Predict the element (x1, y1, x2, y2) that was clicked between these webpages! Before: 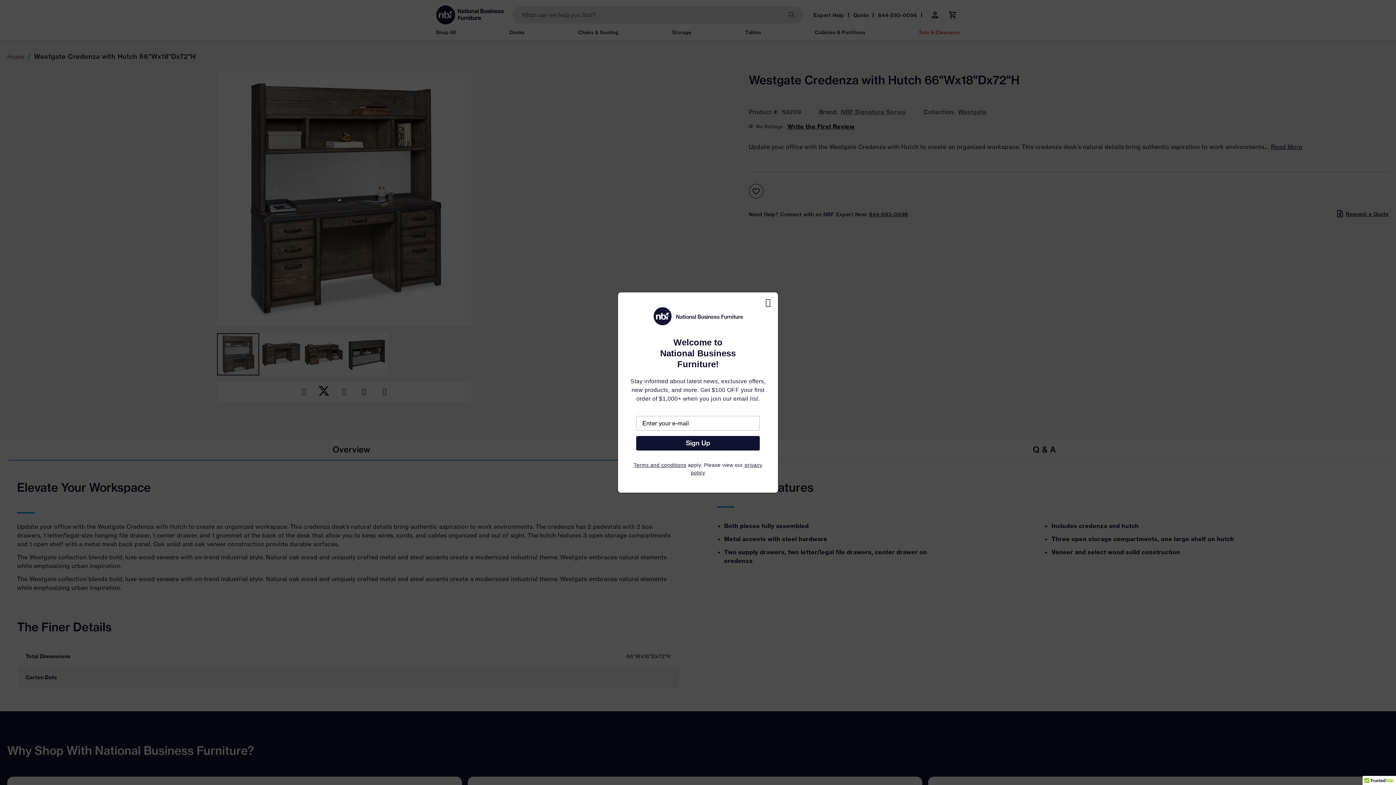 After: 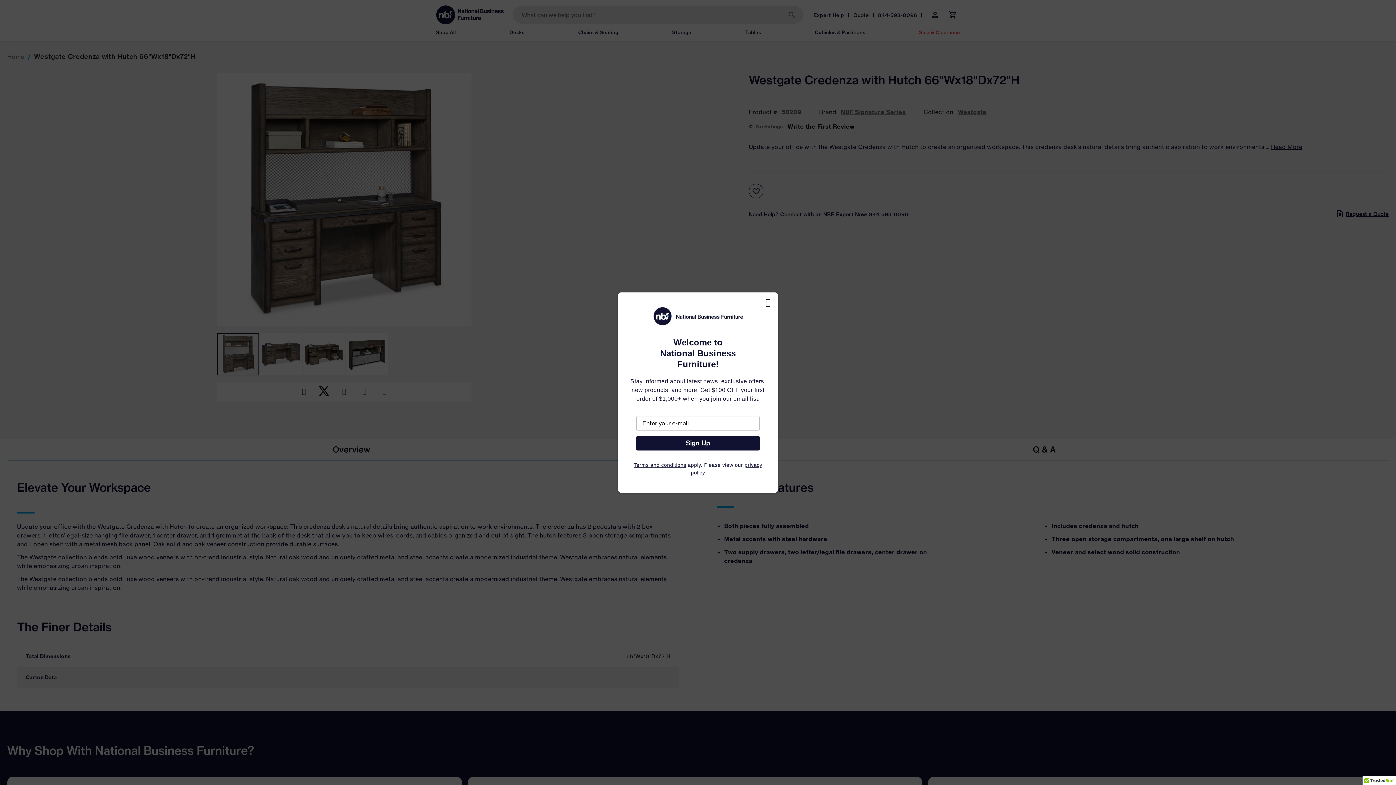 Action: label: Terms and conditions bbox: (633, 462, 686, 468)